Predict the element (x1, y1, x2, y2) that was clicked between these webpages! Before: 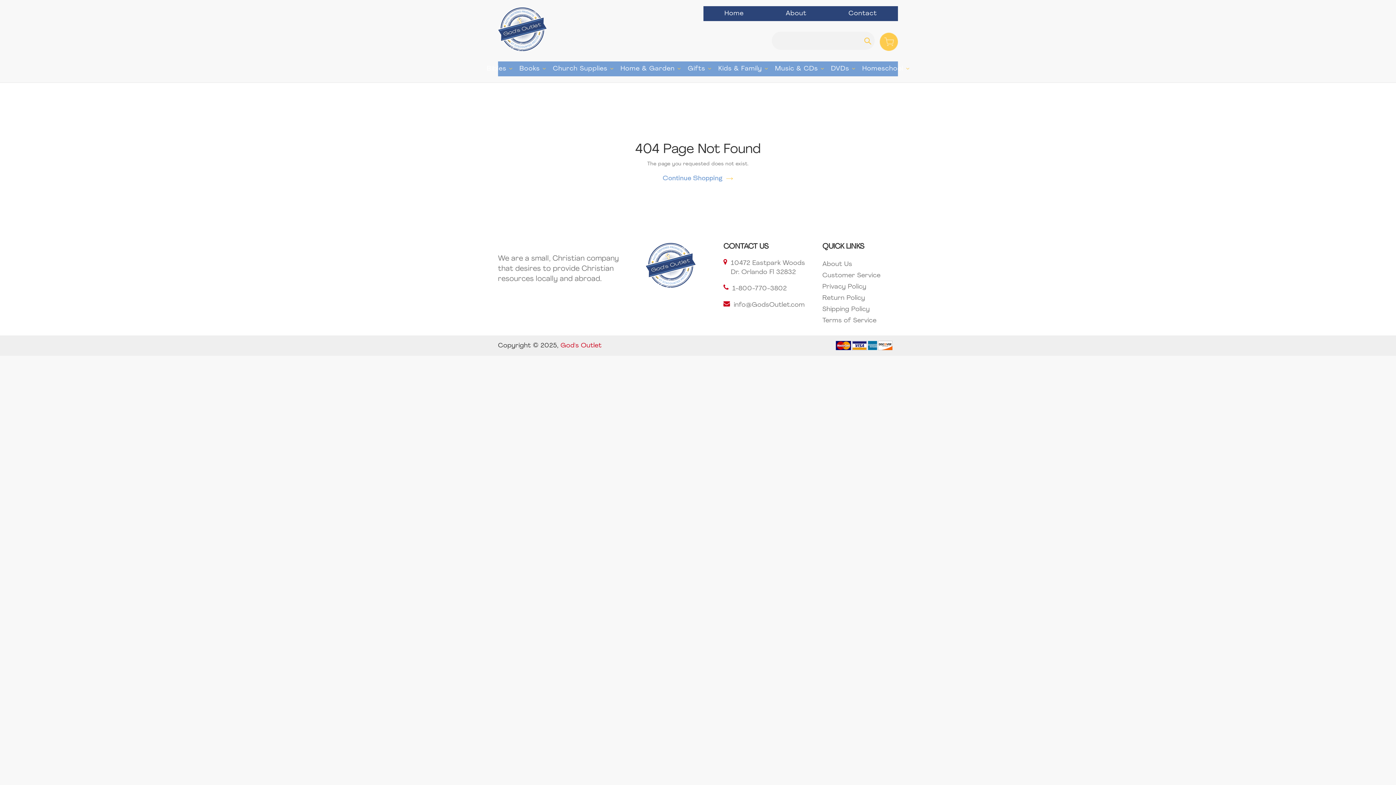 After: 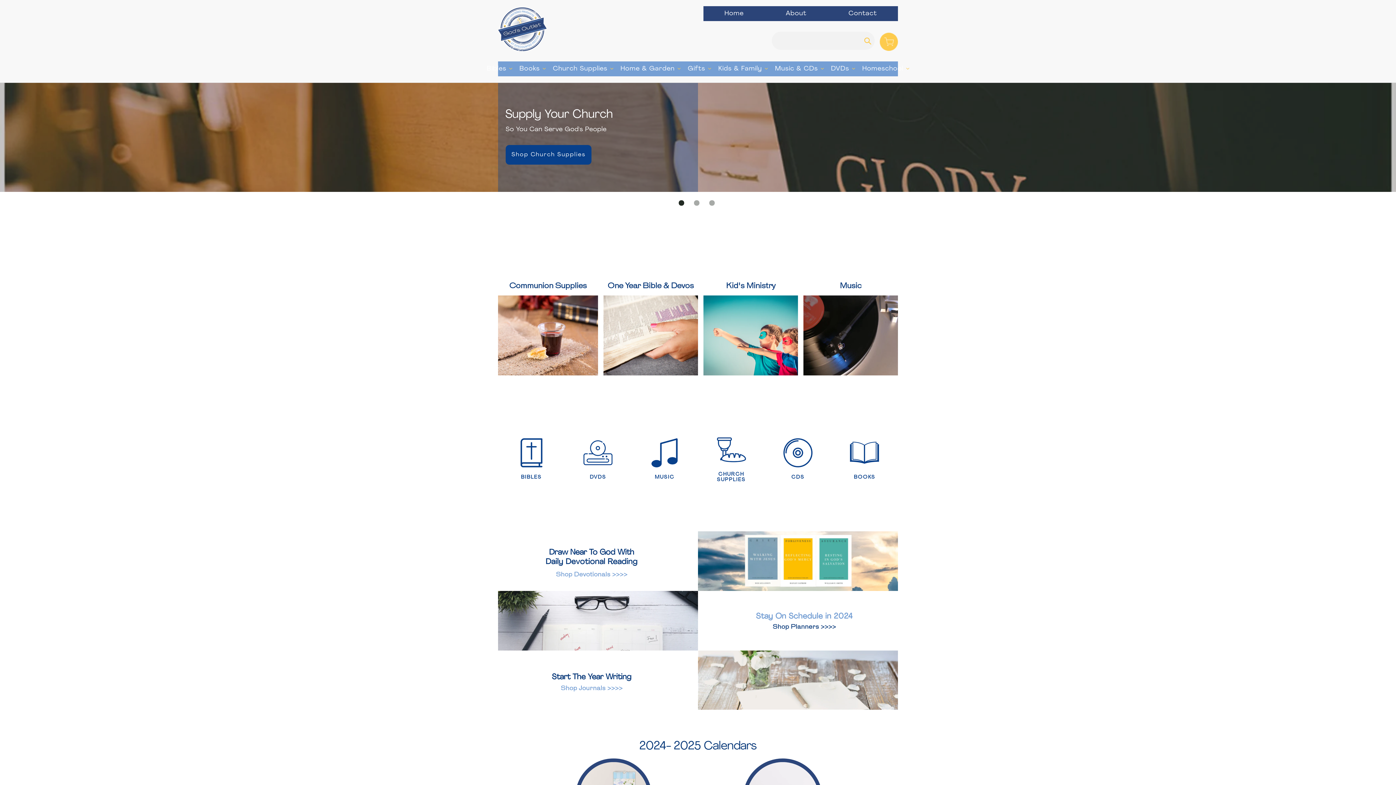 Action: label: Home bbox: (721, 8, 747, 19)